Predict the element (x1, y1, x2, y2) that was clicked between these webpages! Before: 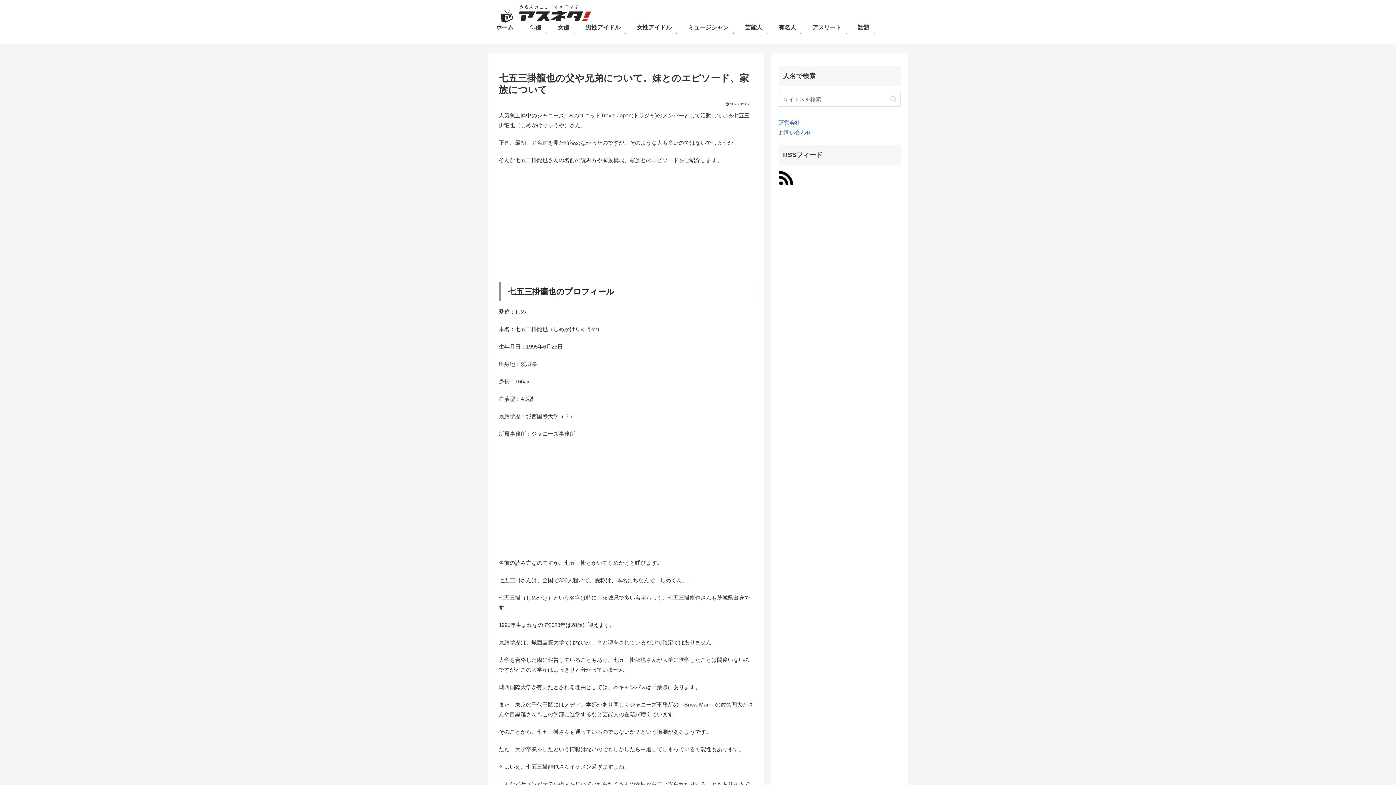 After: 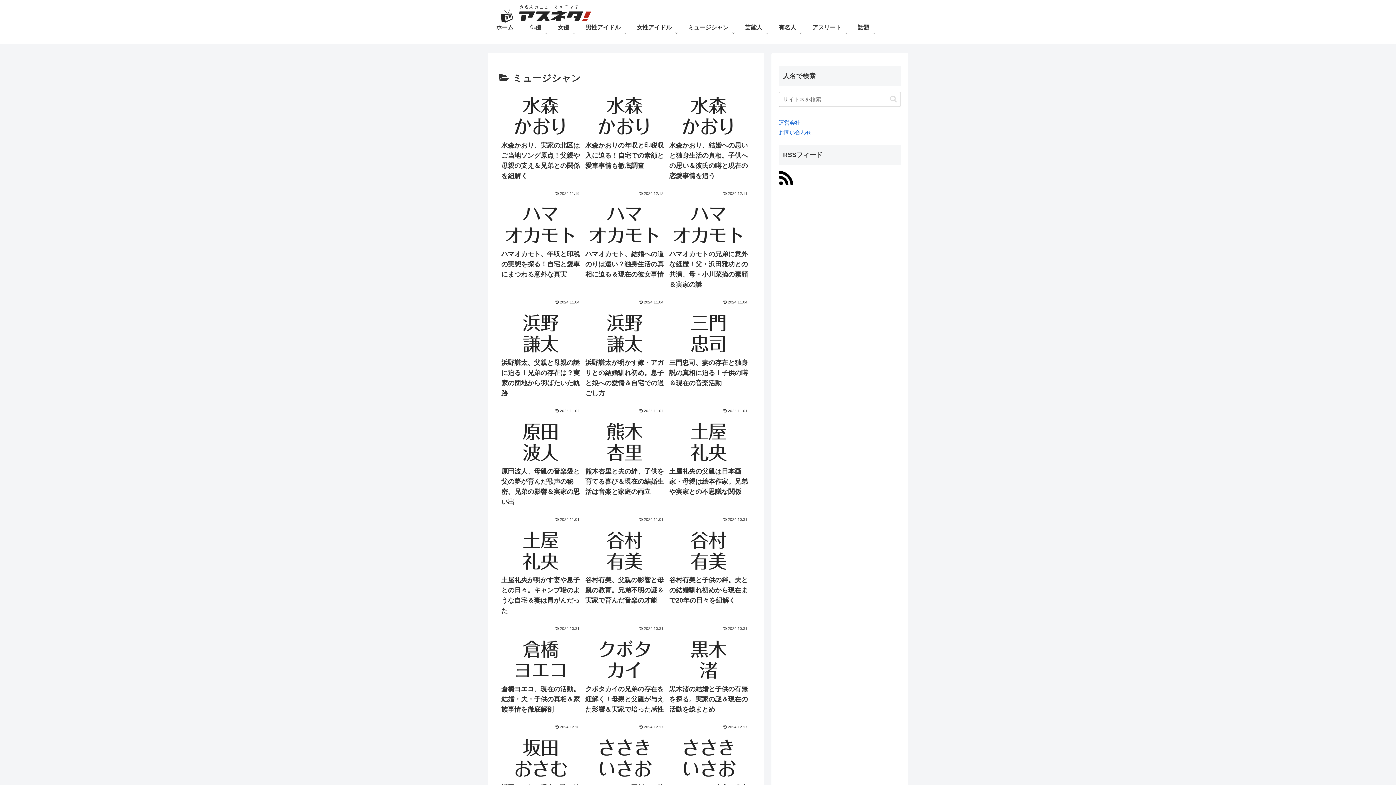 Action: label: ミュージシャン bbox: (679, 22, 736, 44)